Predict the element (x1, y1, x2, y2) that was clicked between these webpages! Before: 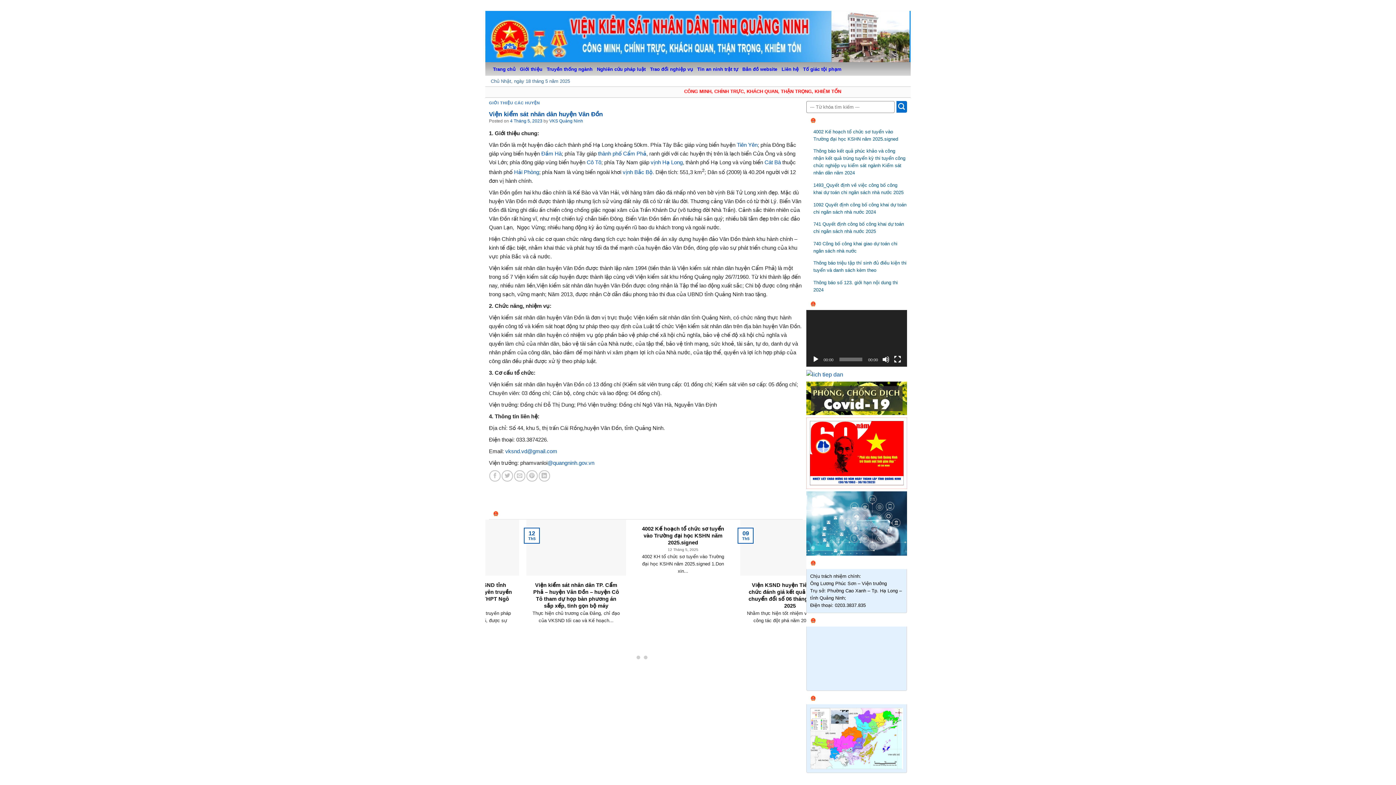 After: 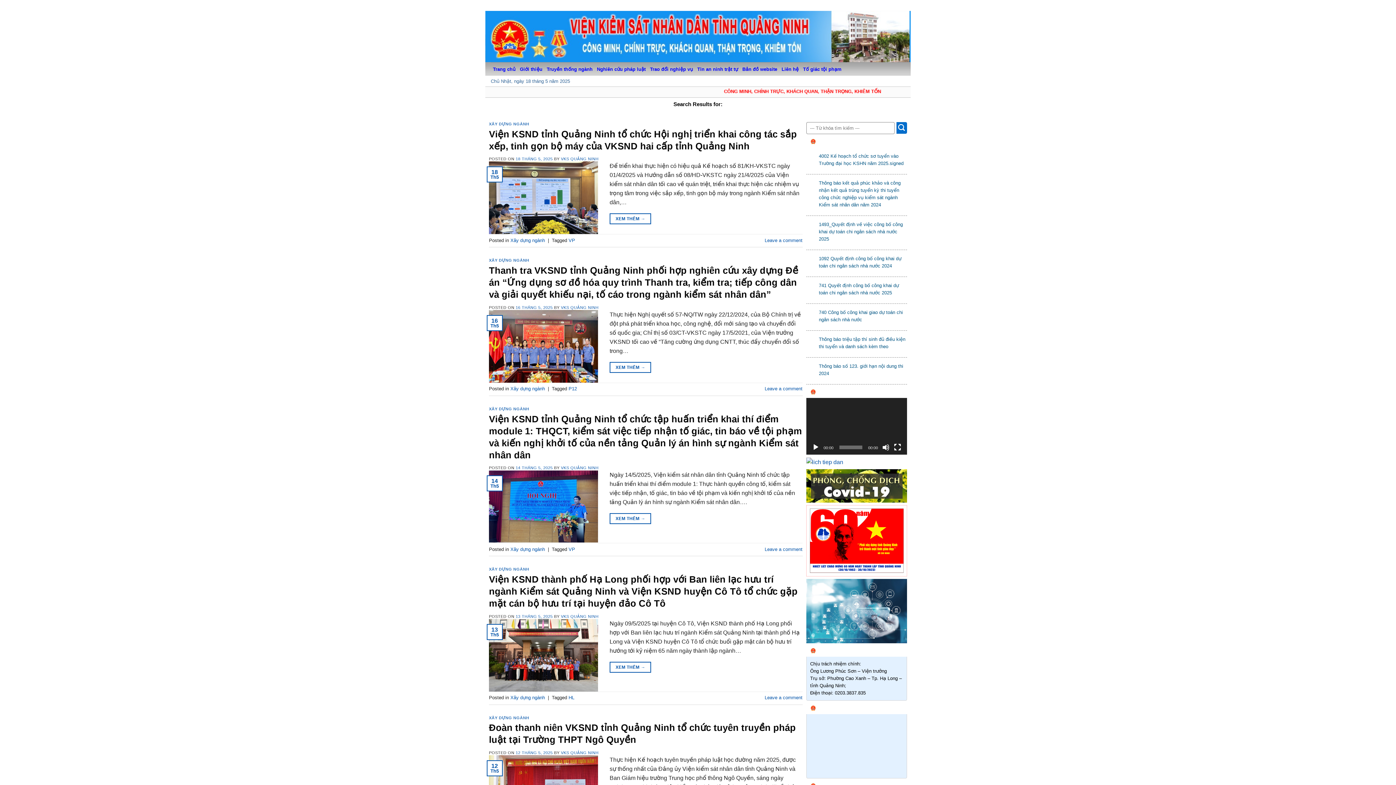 Action: label: Submit bbox: (896, 101, 907, 112)